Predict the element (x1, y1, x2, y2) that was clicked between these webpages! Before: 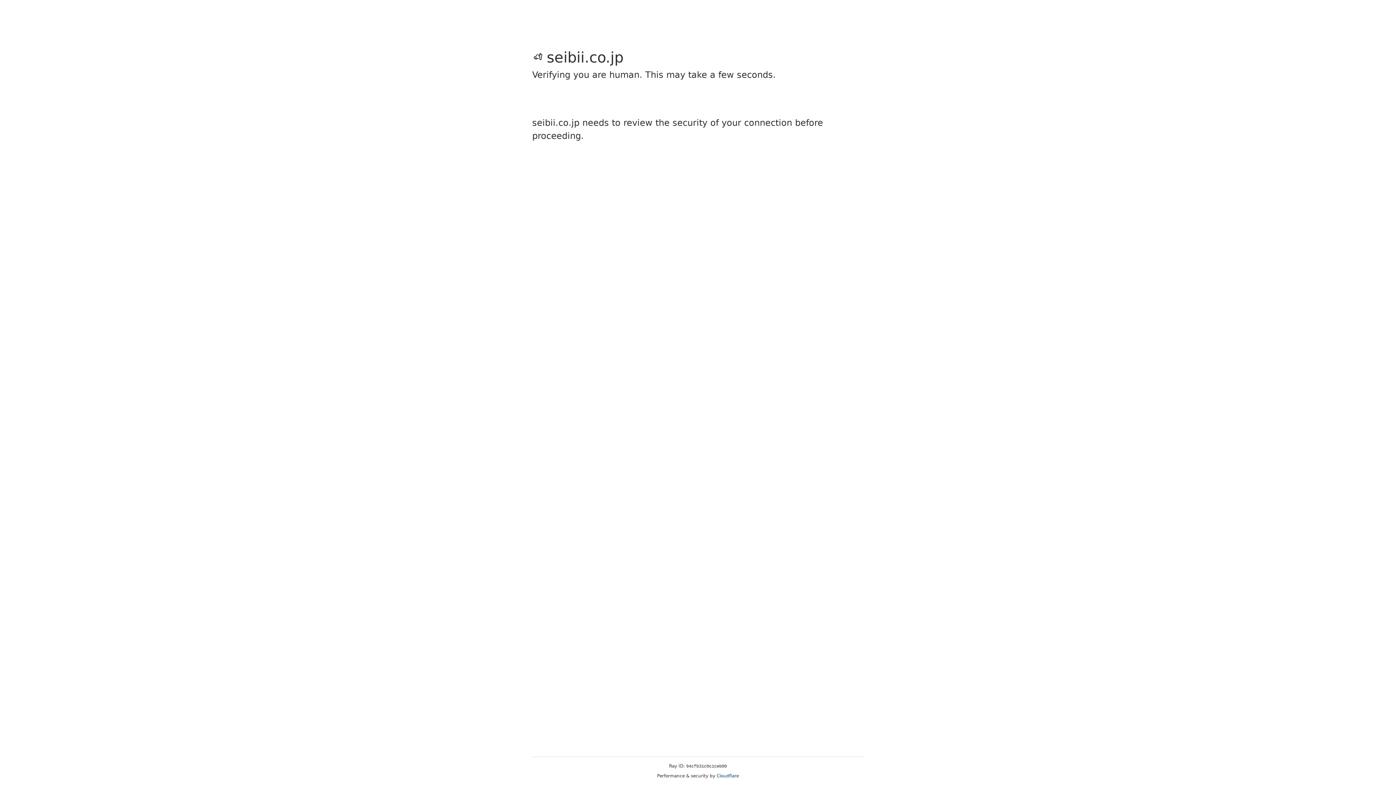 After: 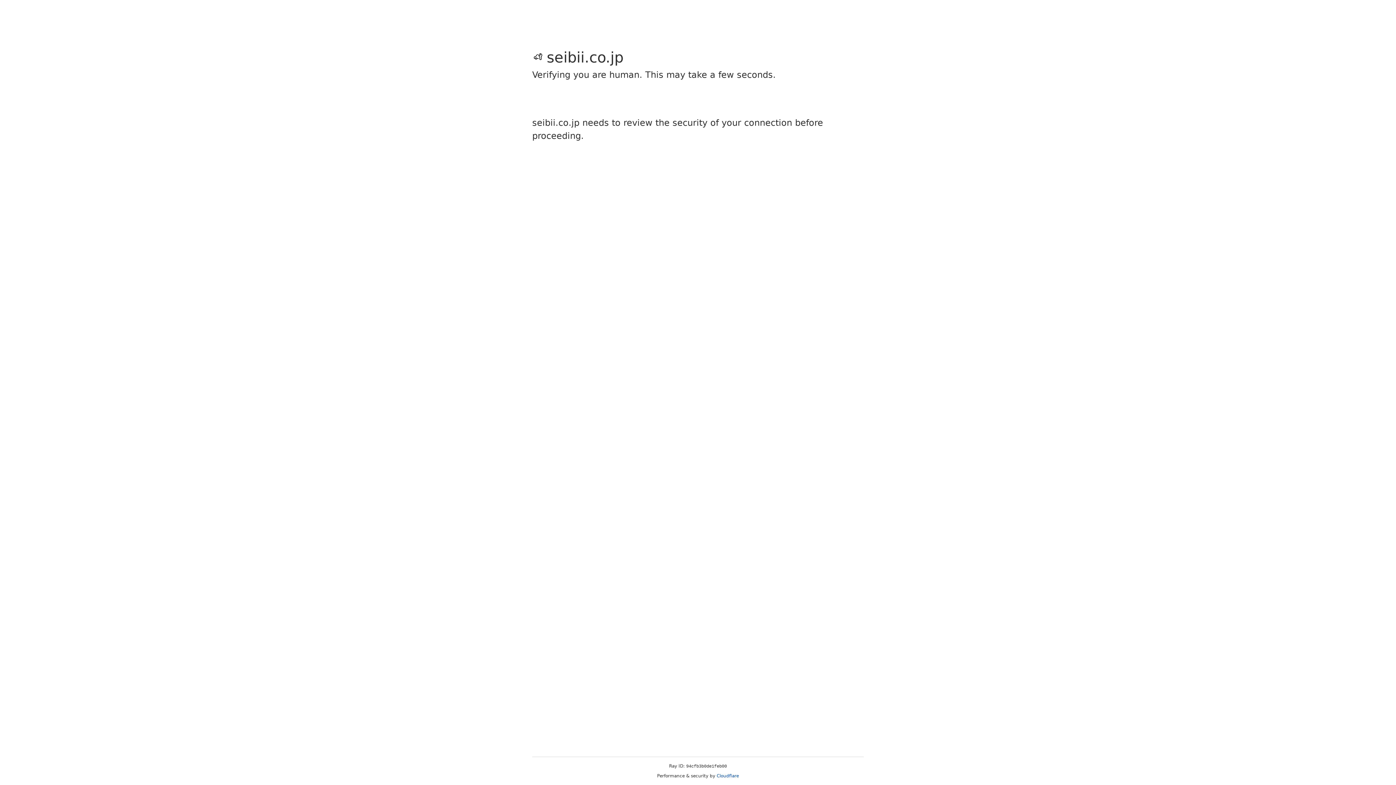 Action: bbox: (716, 773, 739, 778) label: Cloudflare